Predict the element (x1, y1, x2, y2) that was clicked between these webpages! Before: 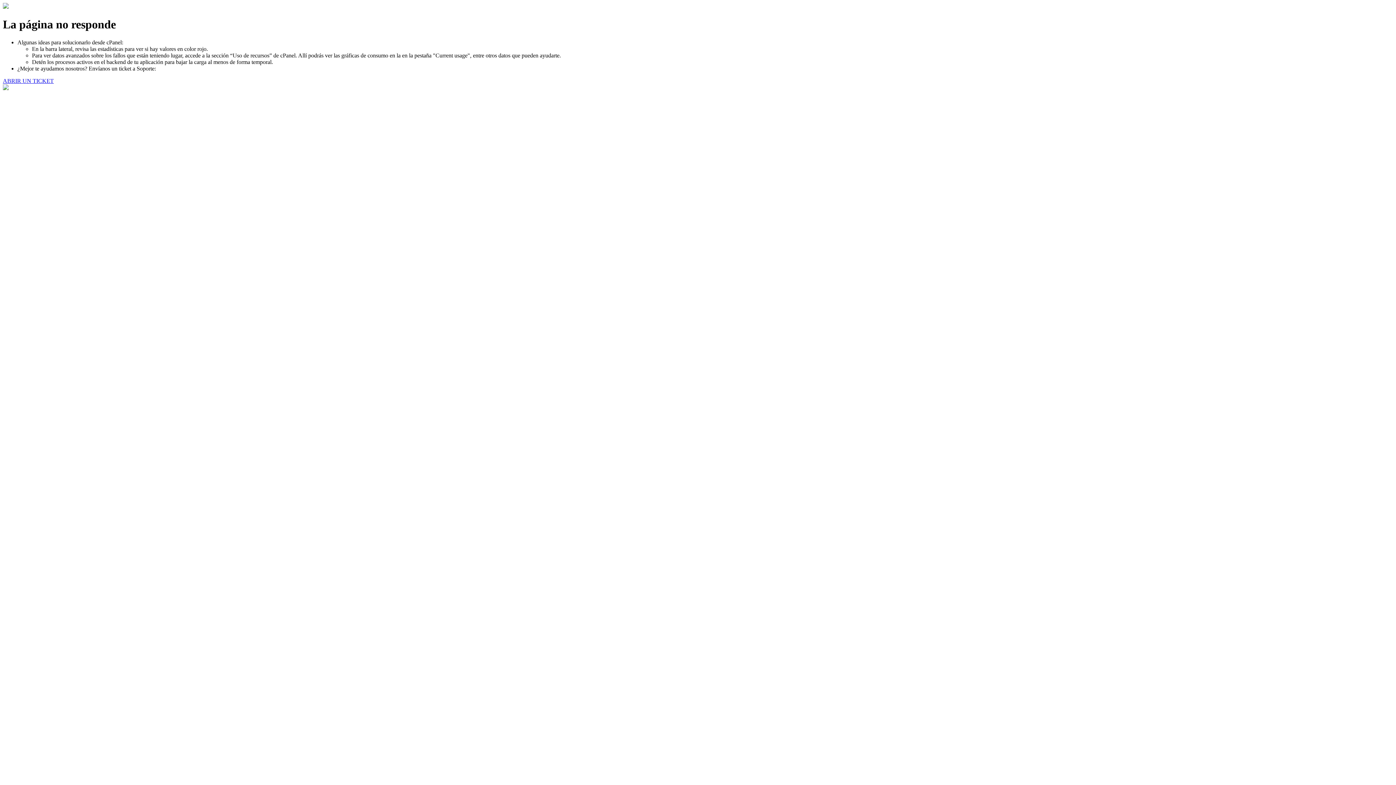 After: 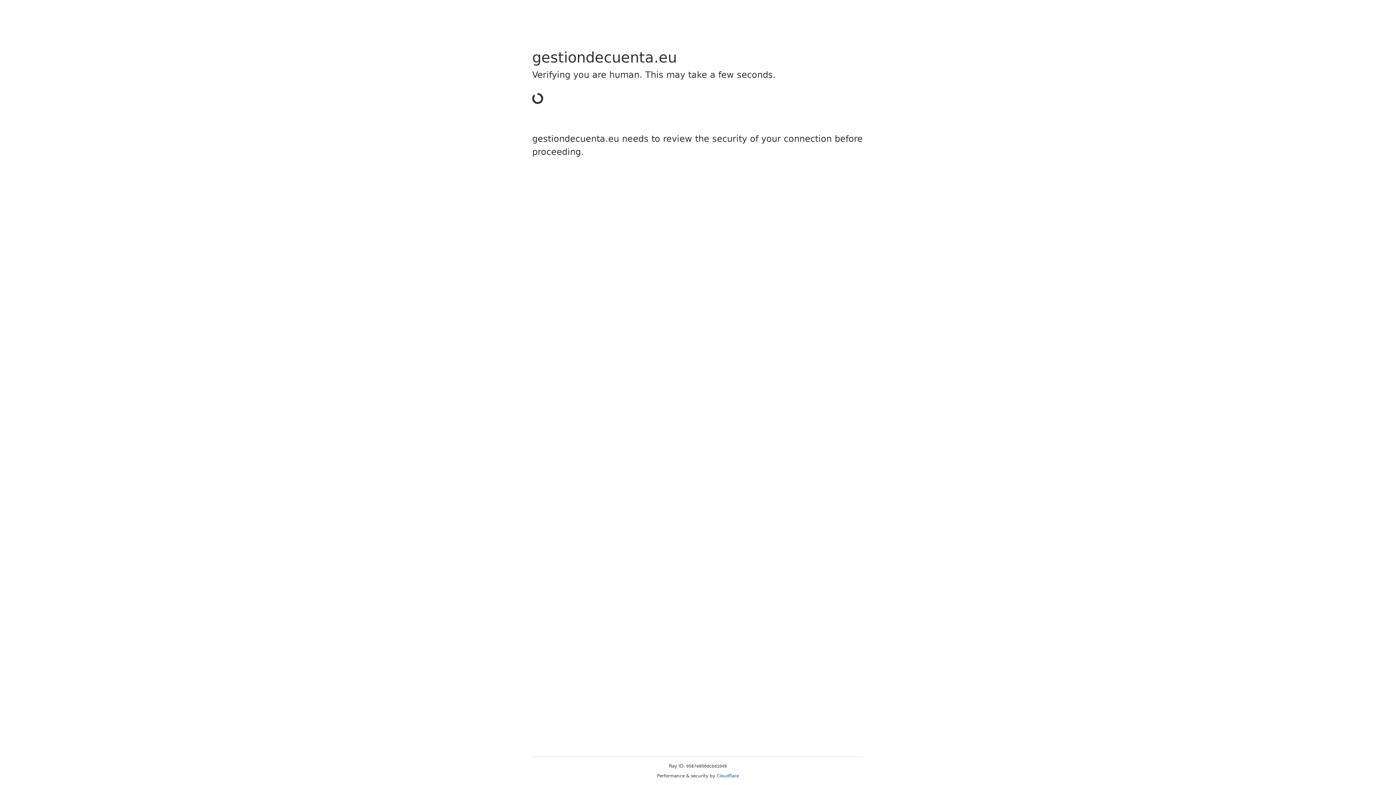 Action: label: ABRIR UN TICKET bbox: (2, 77, 53, 83)